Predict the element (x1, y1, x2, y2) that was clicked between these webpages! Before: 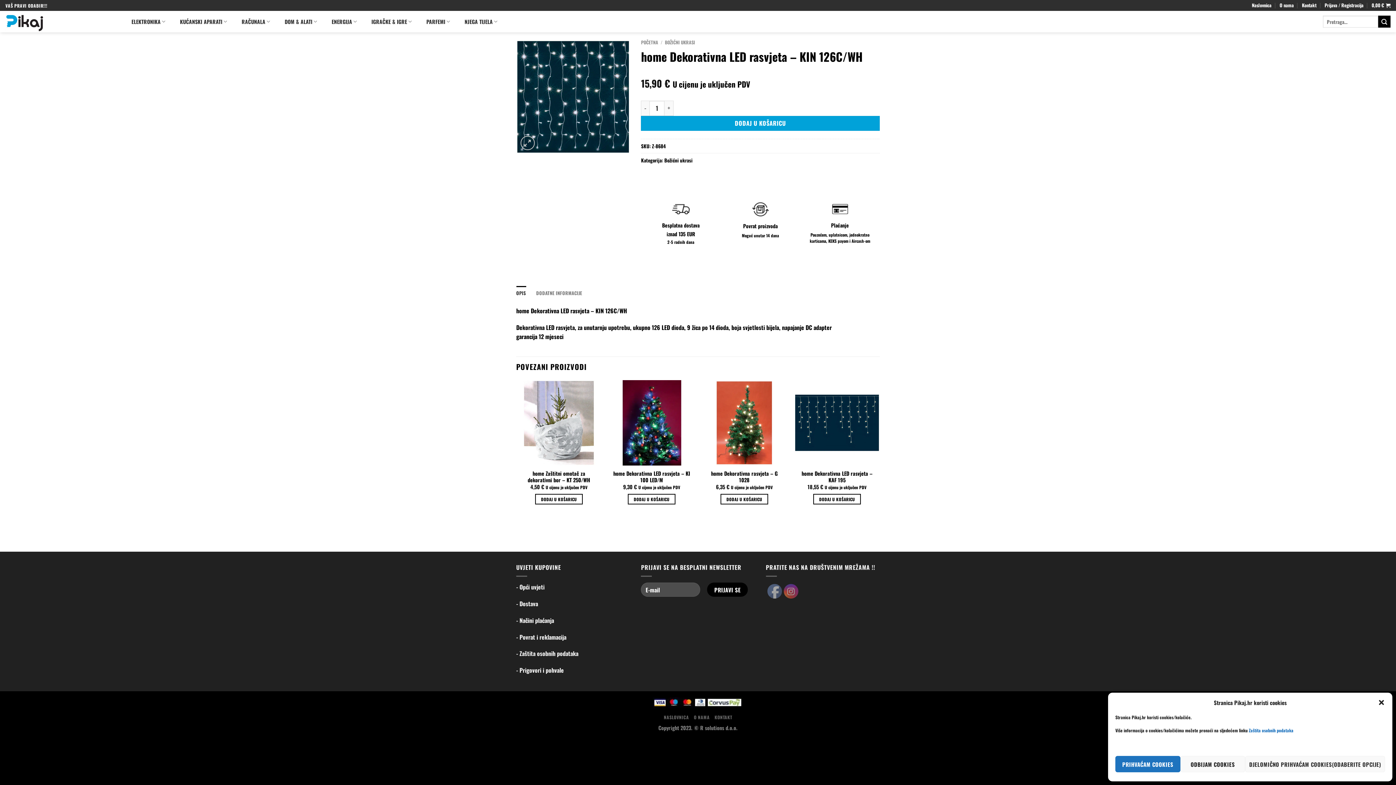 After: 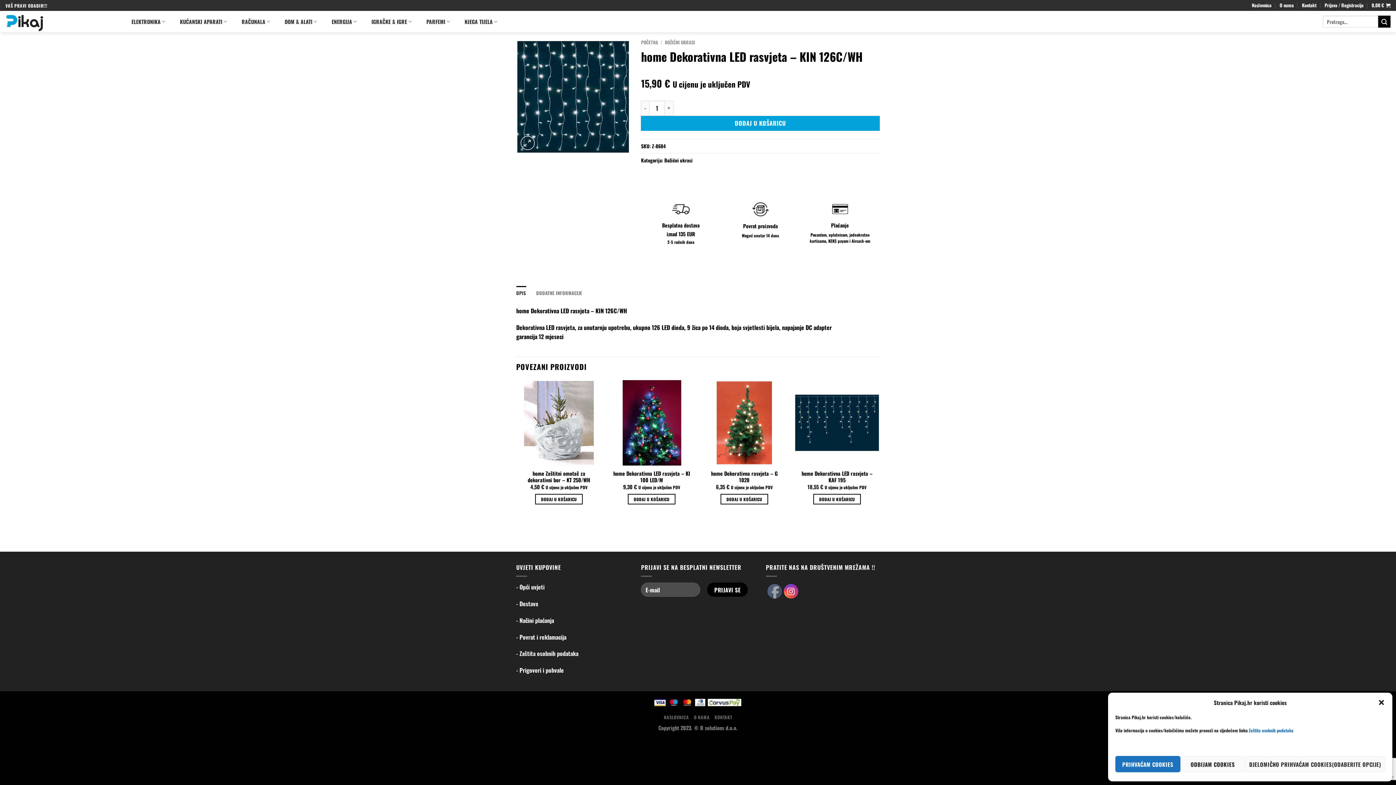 Action: bbox: (784, 584, 798, 599)